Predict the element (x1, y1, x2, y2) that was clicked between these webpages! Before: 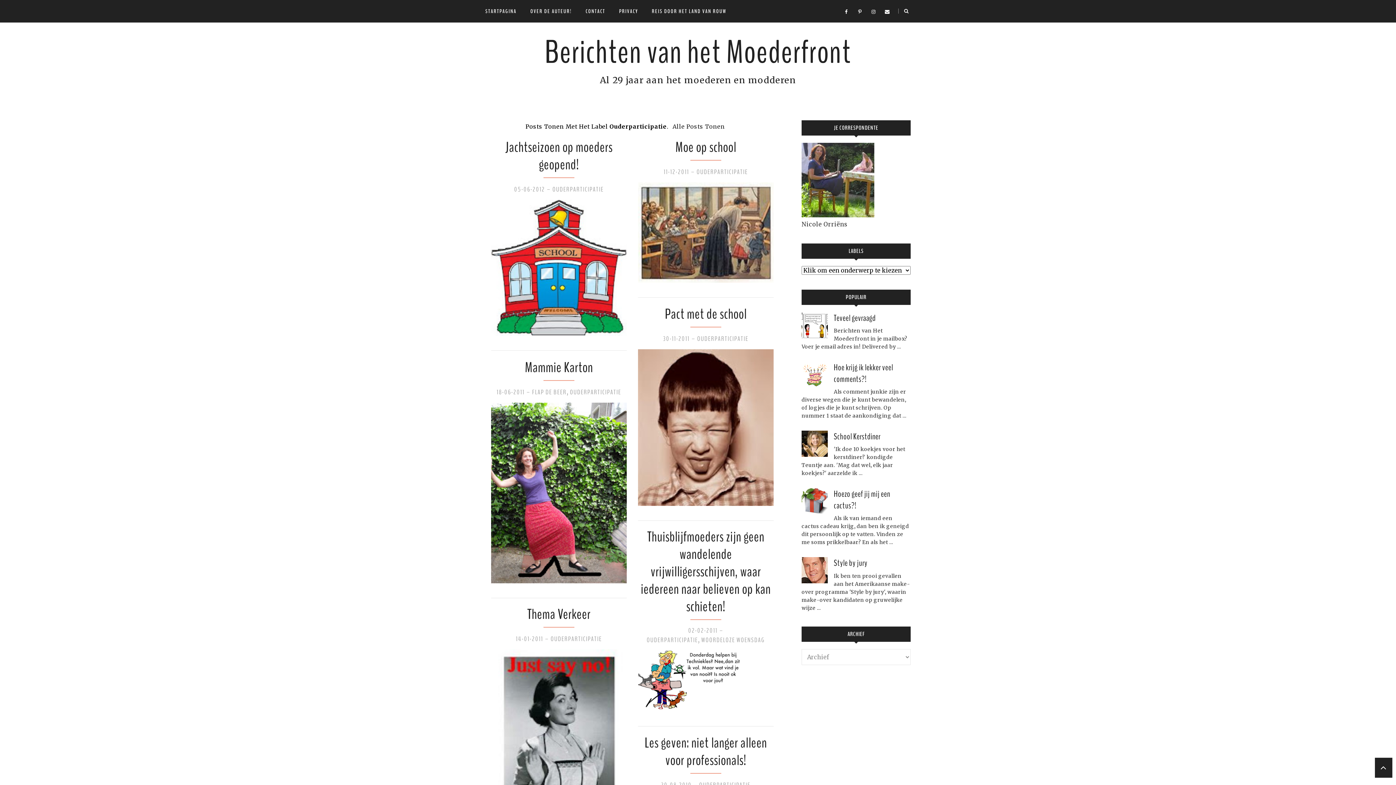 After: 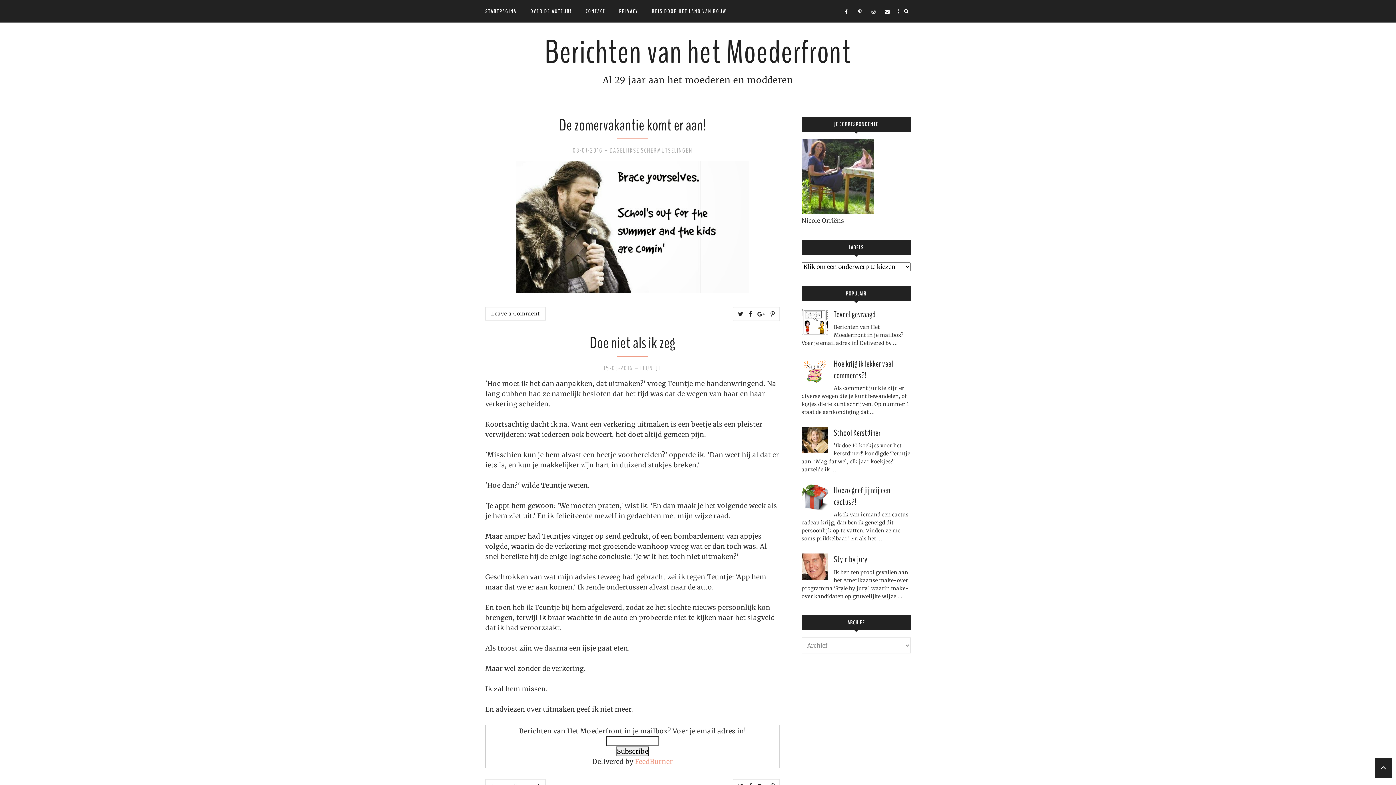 Action: label: Berichten van het Moederfront bbox: (544, 30, 851, 74)